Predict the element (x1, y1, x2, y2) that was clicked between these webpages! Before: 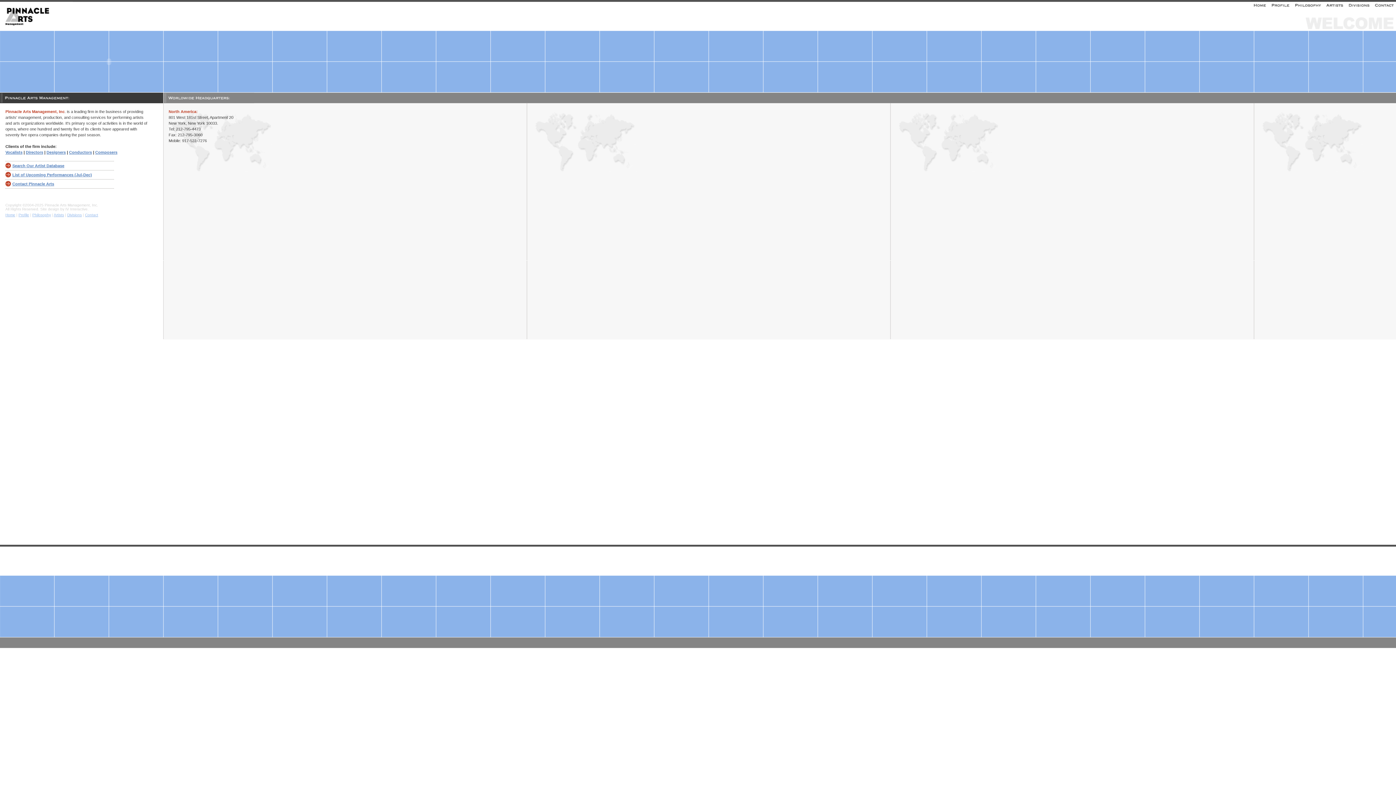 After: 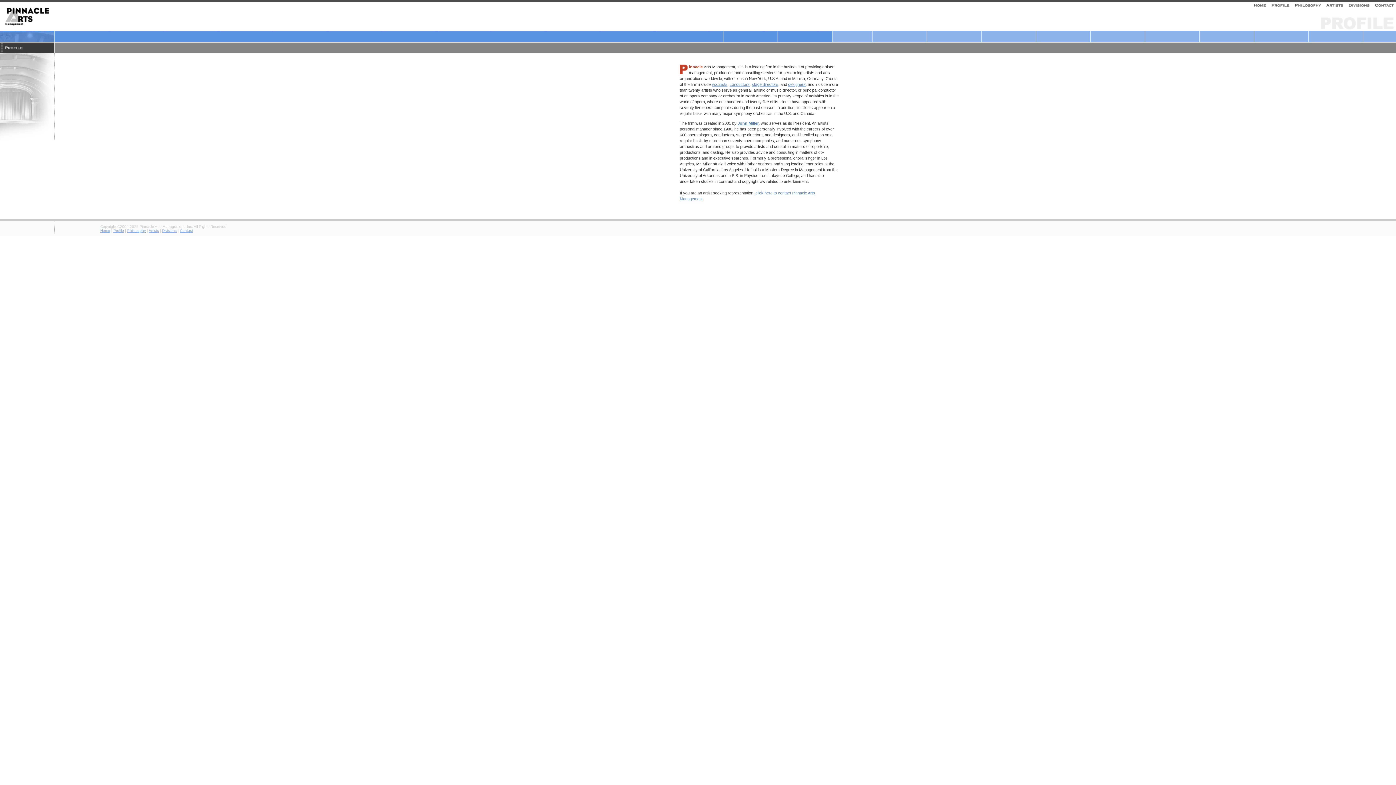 Action: bbox: (18, 213, 29, 217) label: Profile